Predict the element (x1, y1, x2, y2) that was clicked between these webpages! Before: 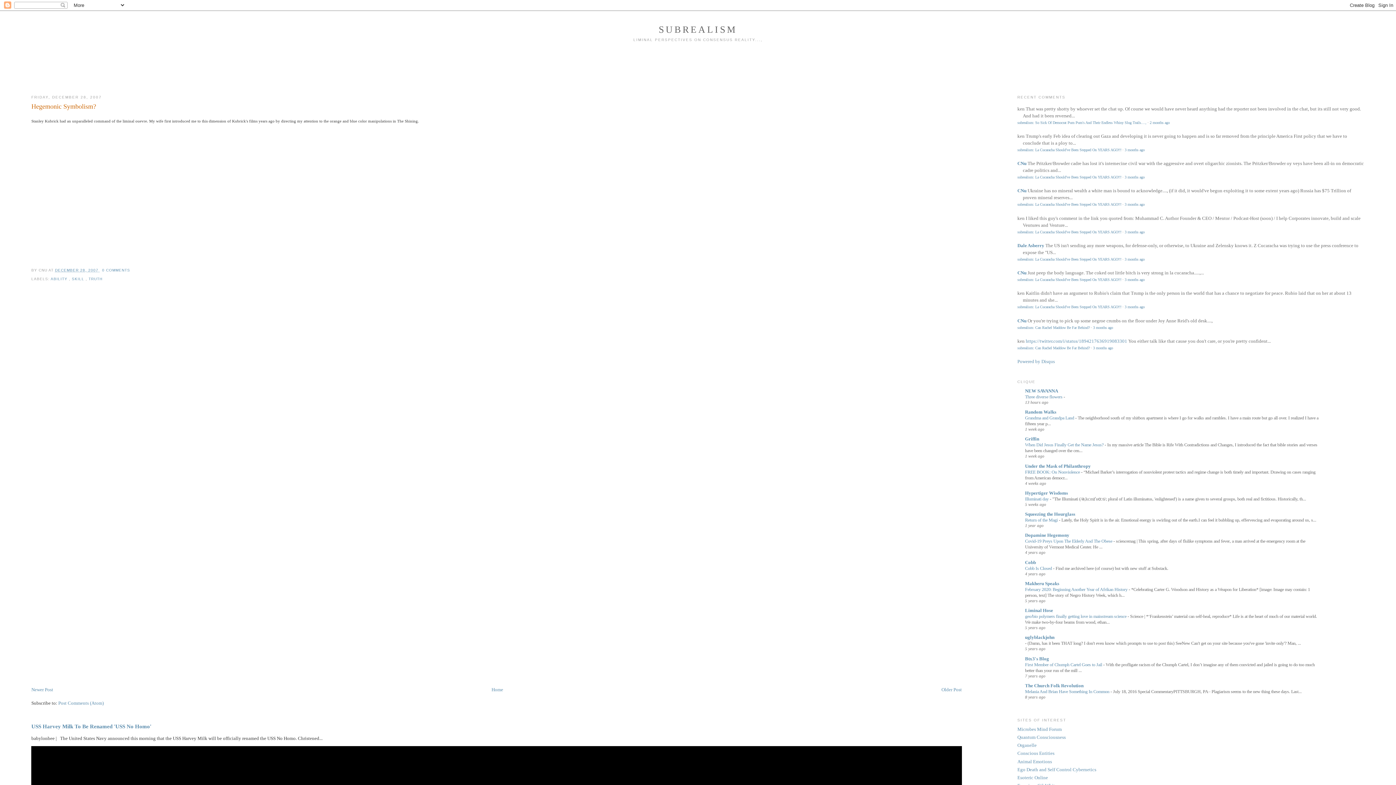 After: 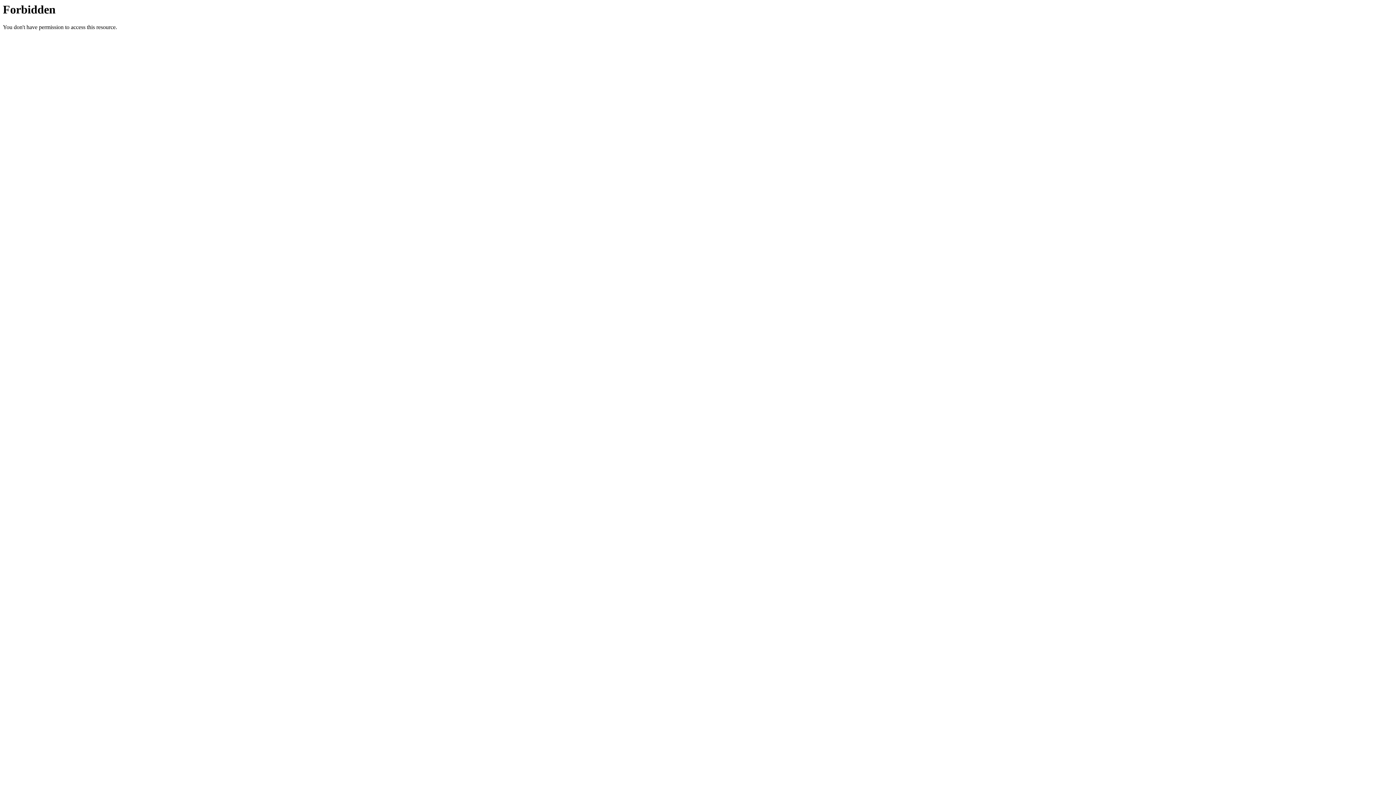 Action: label: Animal Emotions bbox: (1017, 759, 1052, 764)